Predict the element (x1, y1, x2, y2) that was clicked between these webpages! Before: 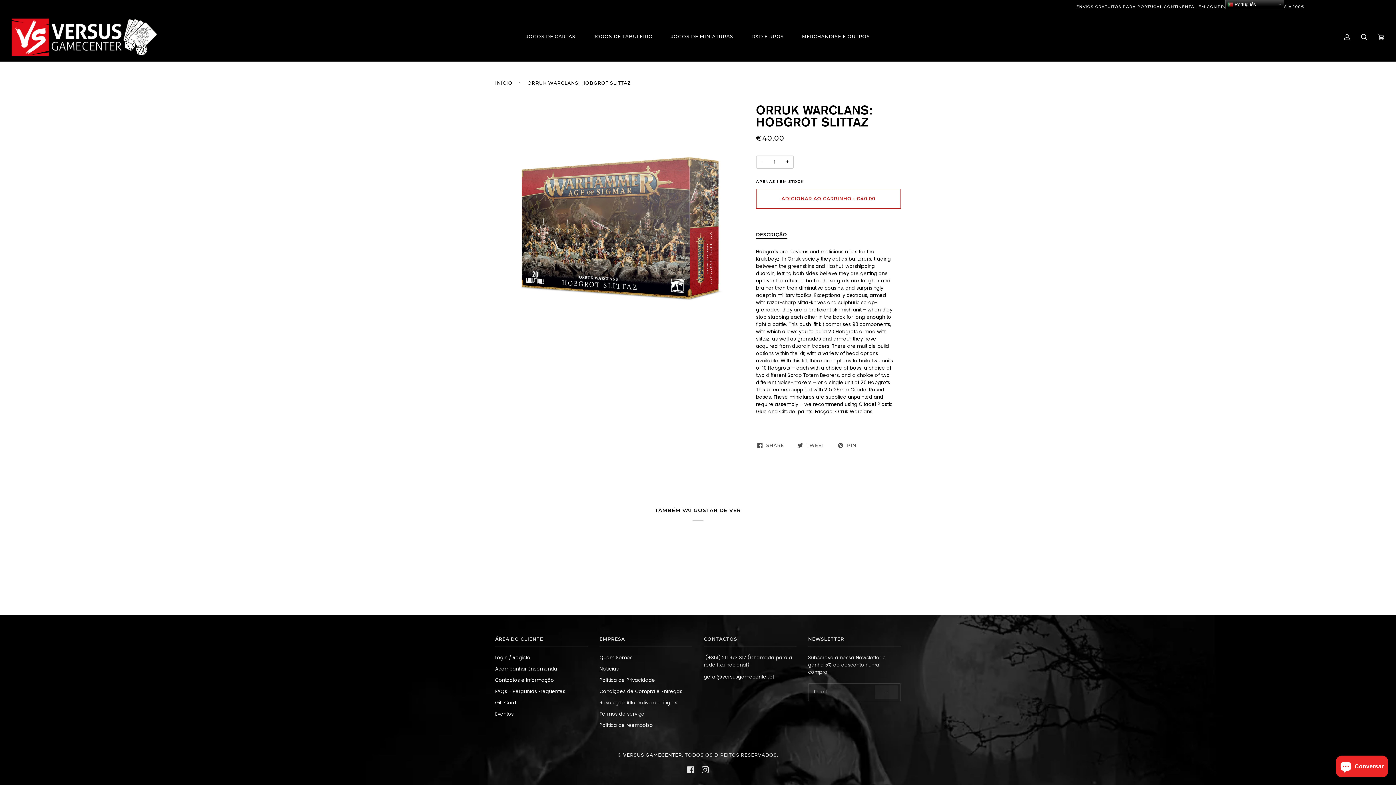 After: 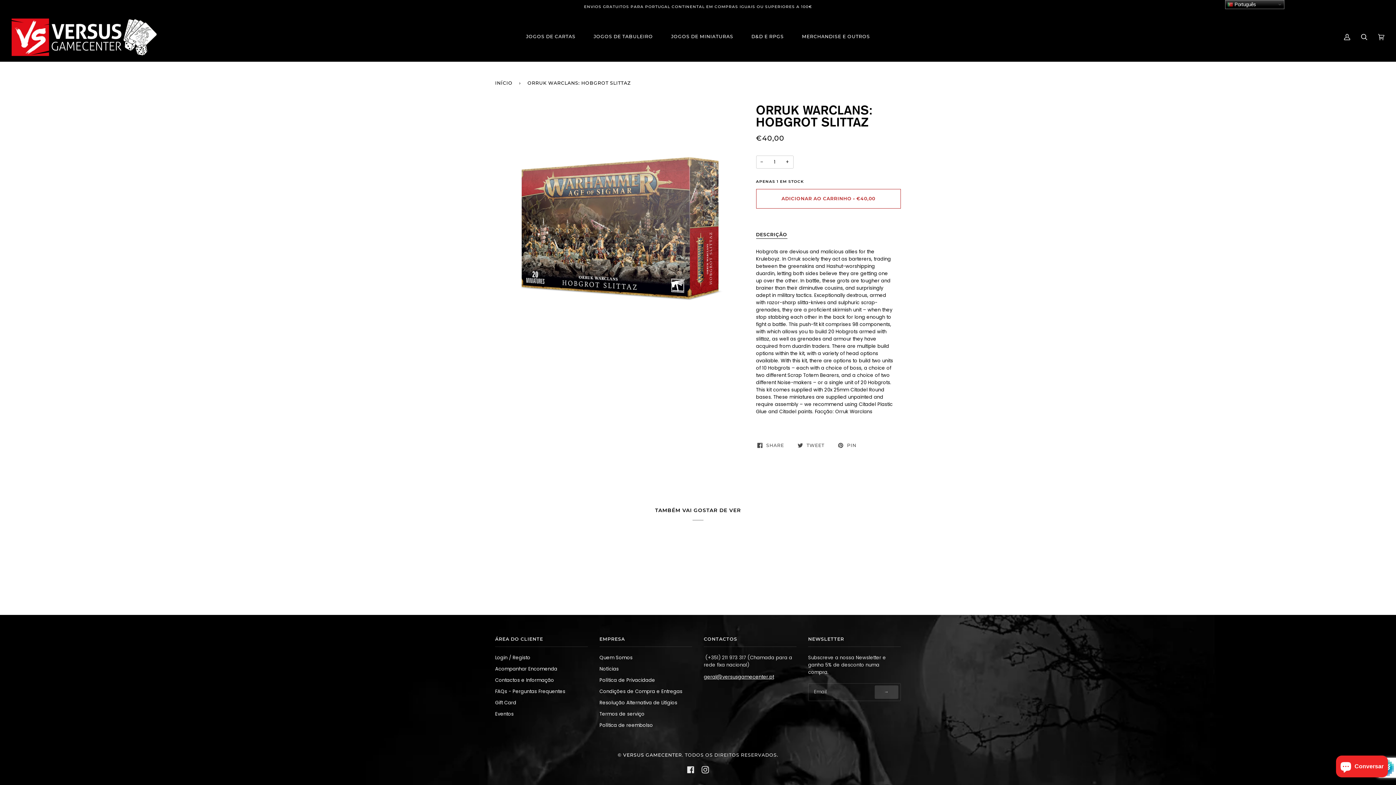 Action: label:  → bbox: (874, 685, 898, 699)